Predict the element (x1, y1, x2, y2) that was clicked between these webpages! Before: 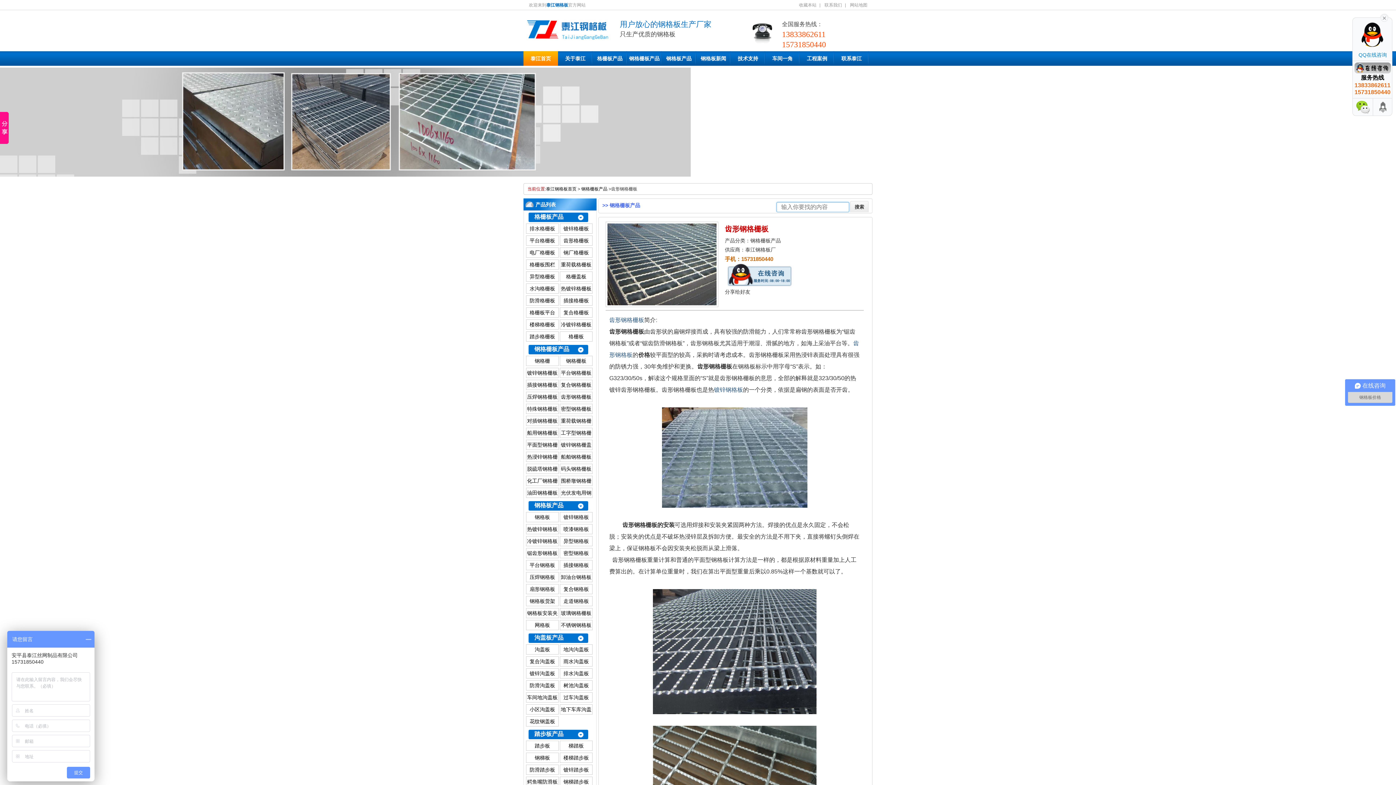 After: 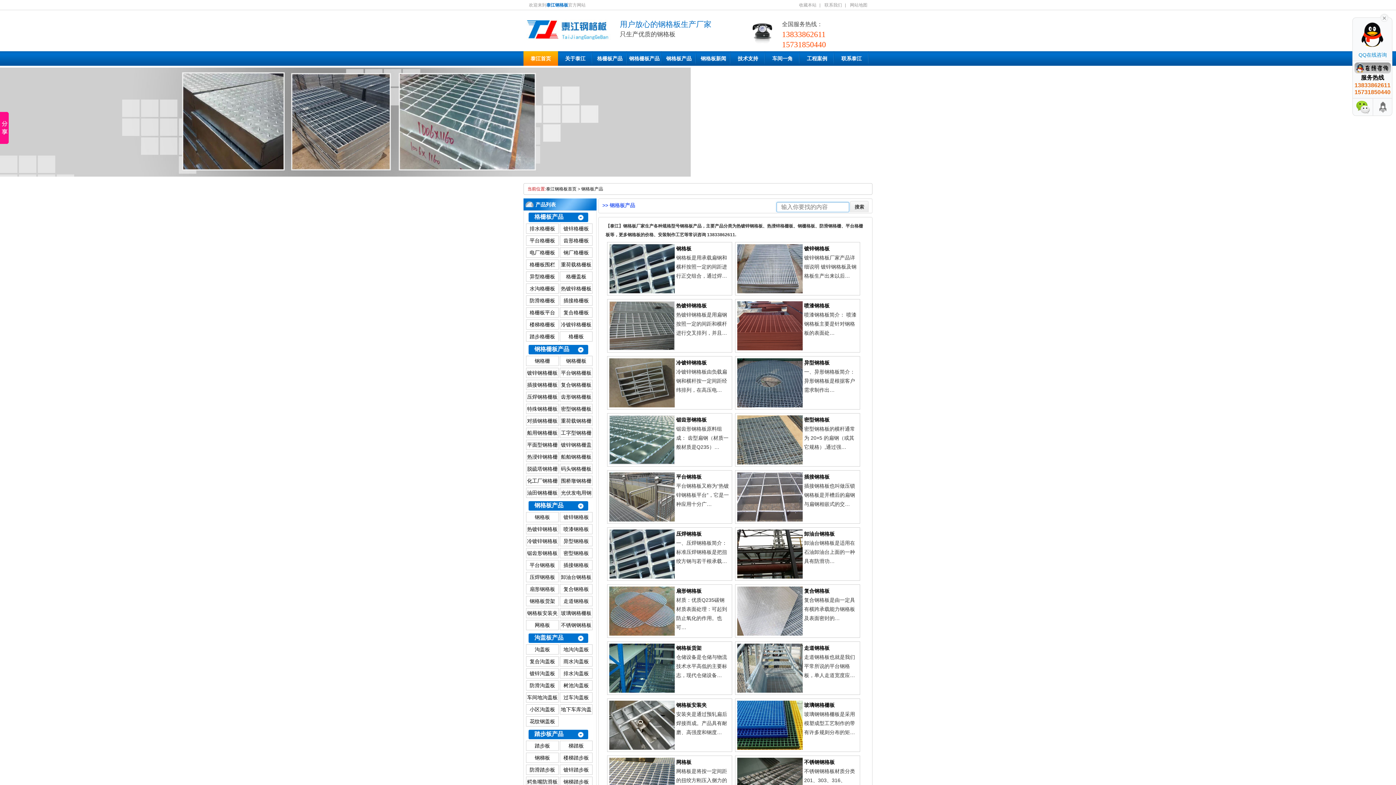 Action: bbox: (661, 51, 696, 65) label: 钢格板产品